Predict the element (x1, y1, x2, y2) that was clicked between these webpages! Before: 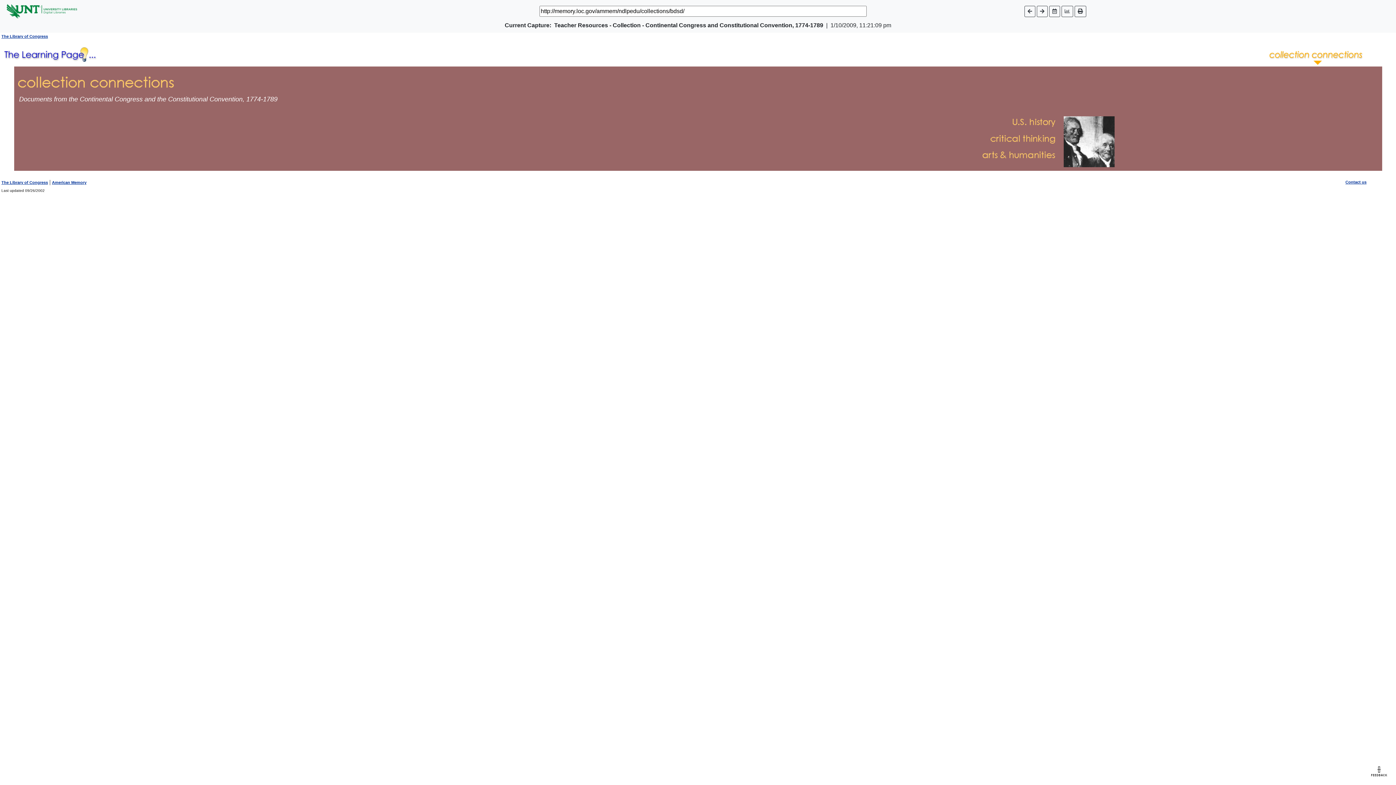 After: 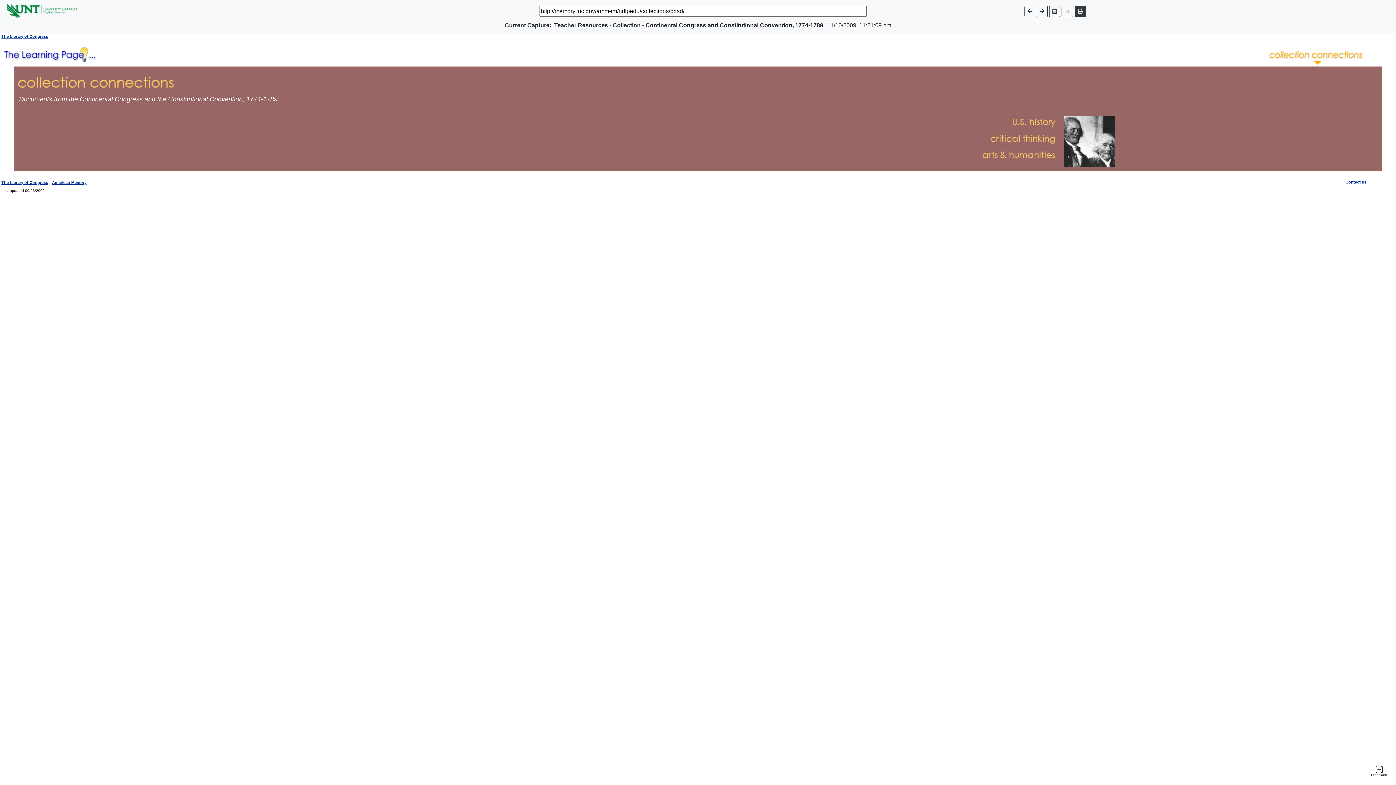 Action: bbox: (1074, 5, 1086, 16)